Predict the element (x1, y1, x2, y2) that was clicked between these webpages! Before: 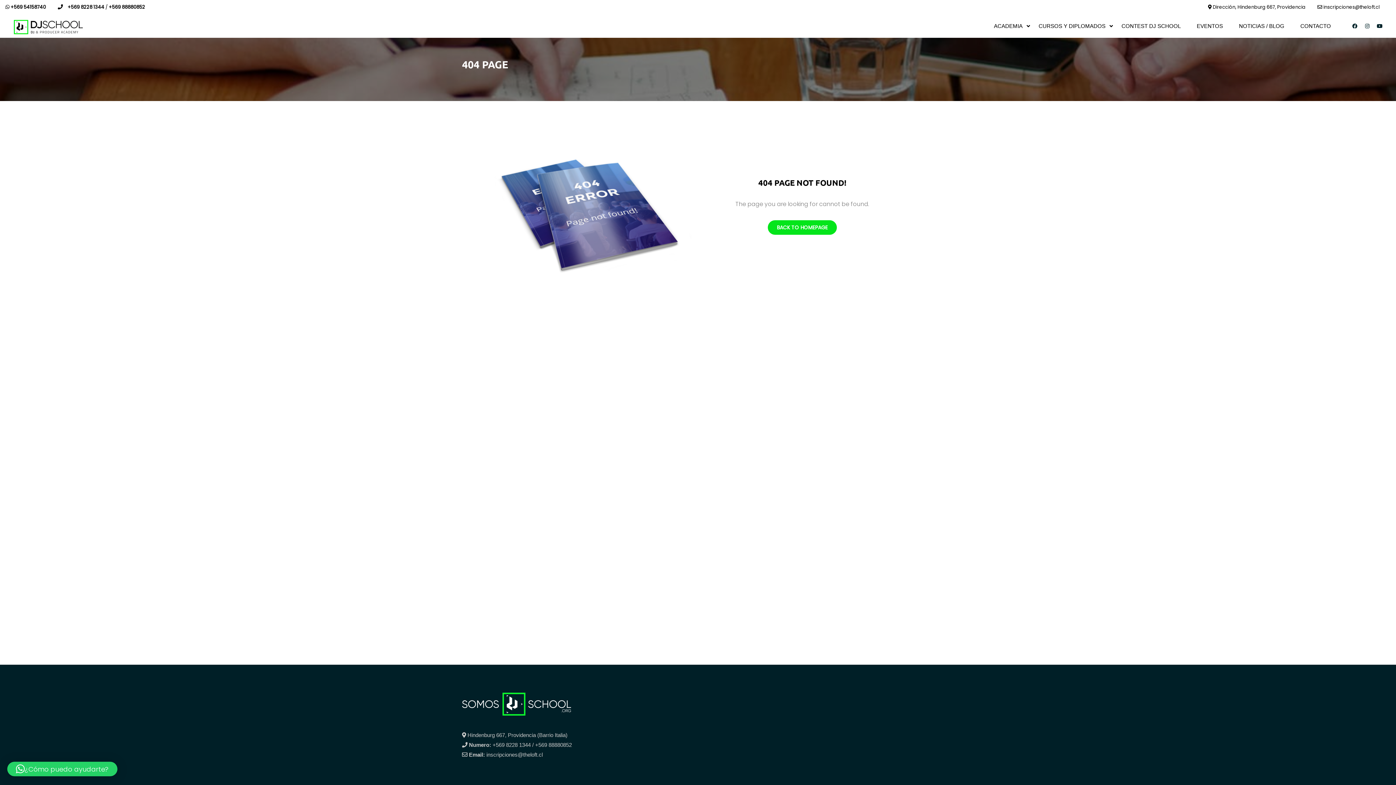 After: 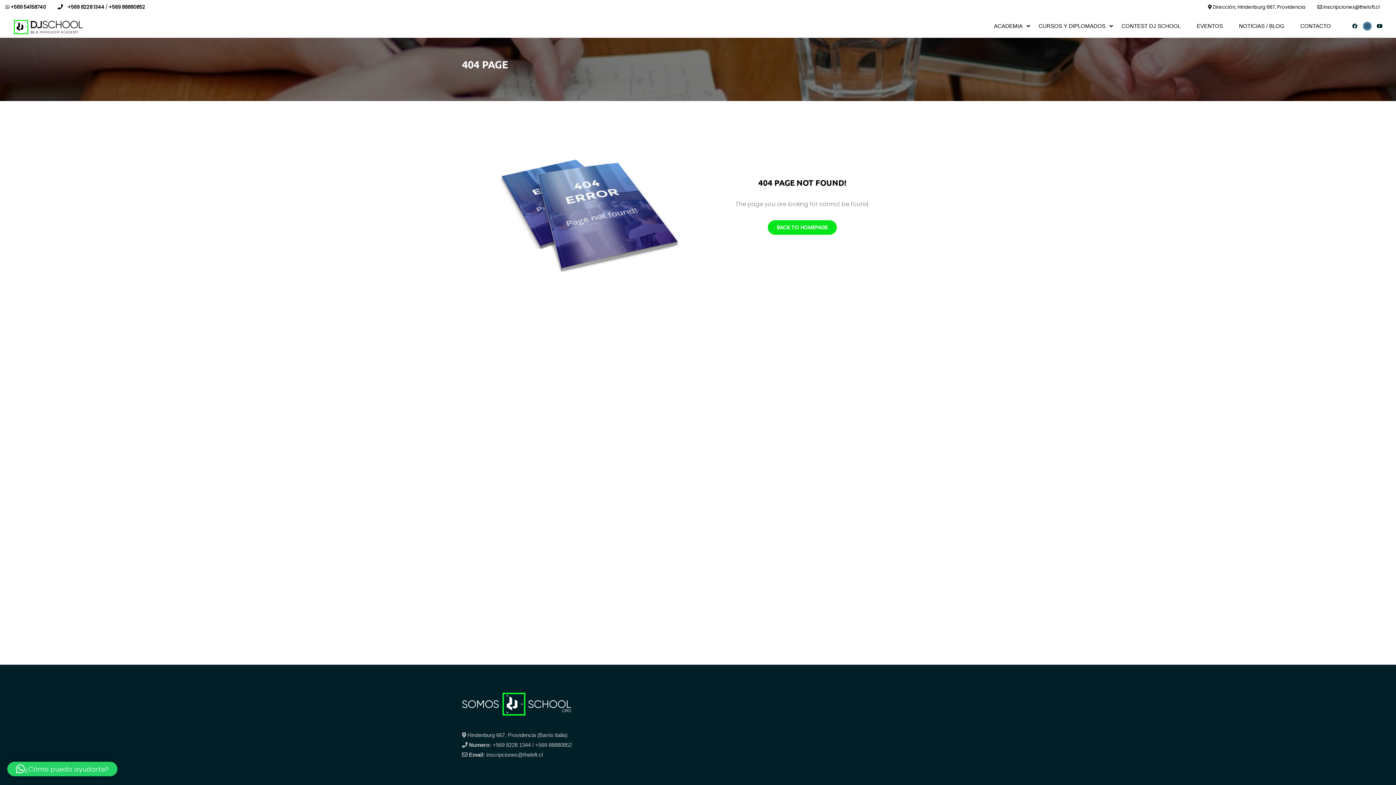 Action: bbox: (1363, 21, 1372, 30)